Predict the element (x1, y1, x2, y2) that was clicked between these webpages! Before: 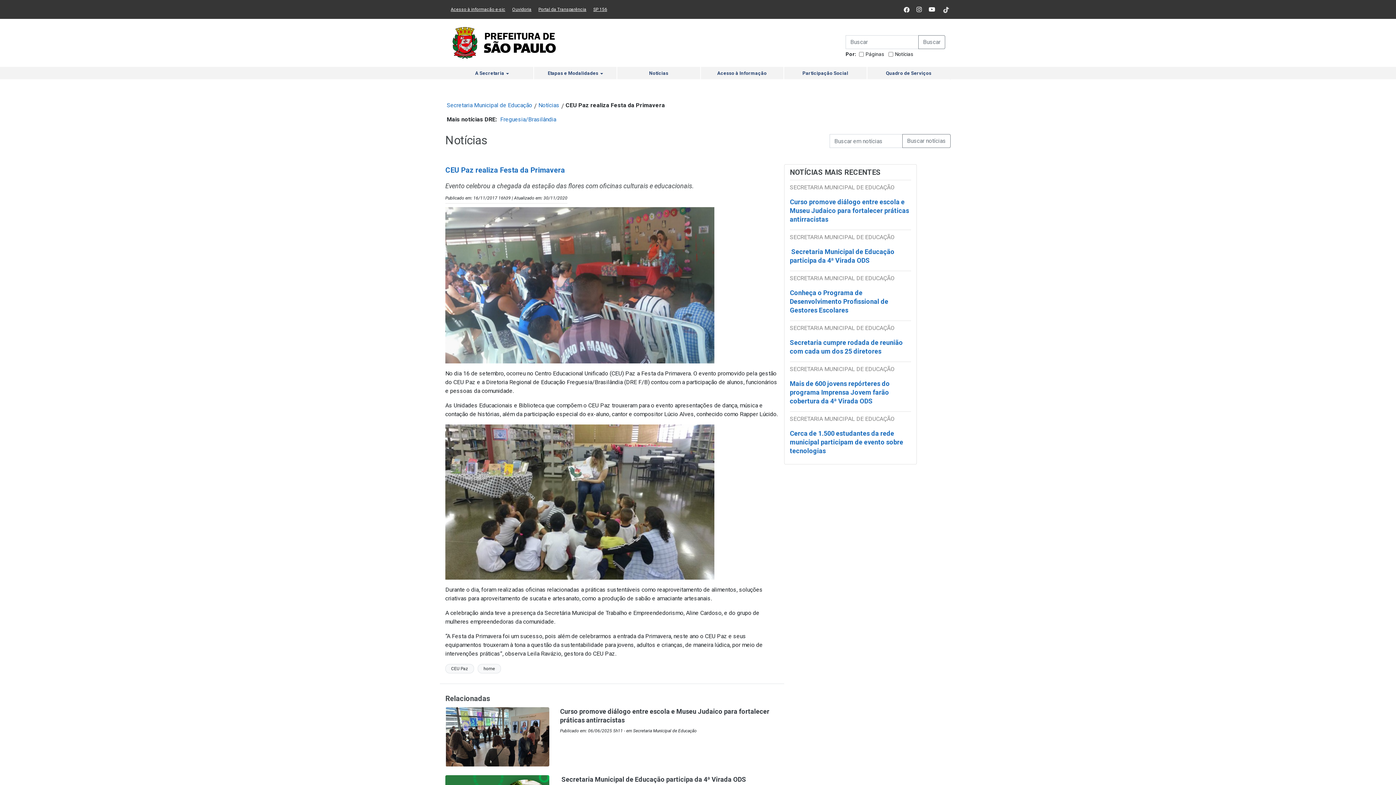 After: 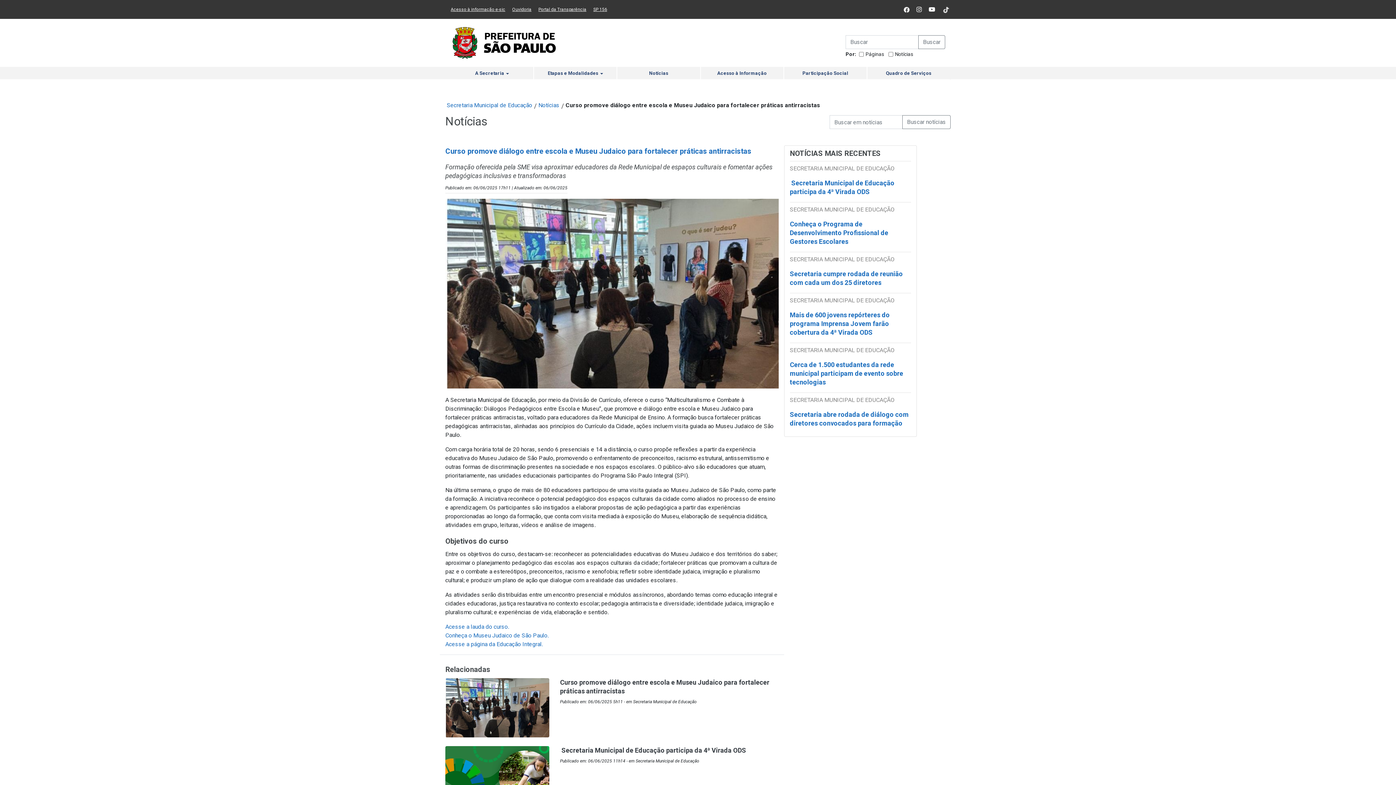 Action: label: Curso promove diálogo entre escola e Museu Judaico para fortalecer práticas antirracistas bbox: (790, 198, 909, 229)